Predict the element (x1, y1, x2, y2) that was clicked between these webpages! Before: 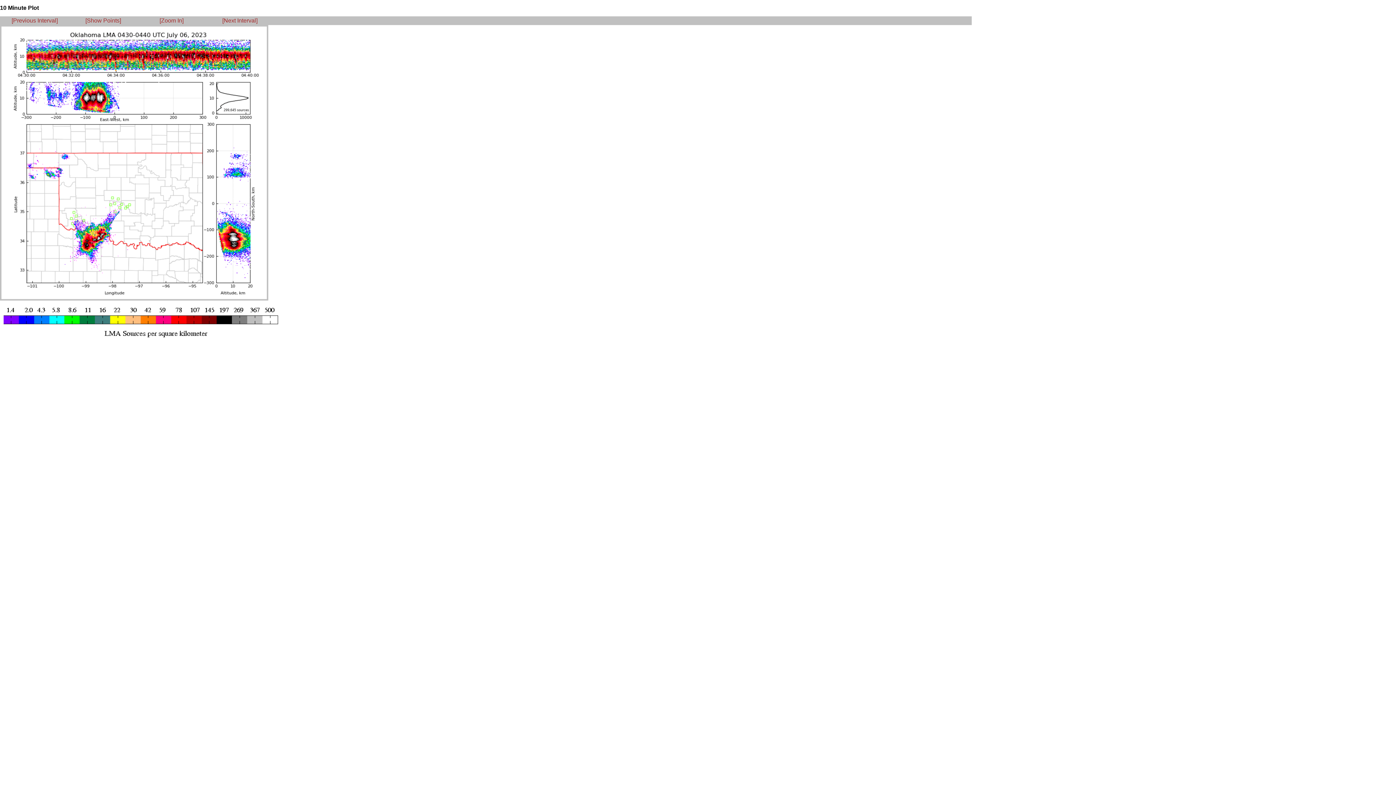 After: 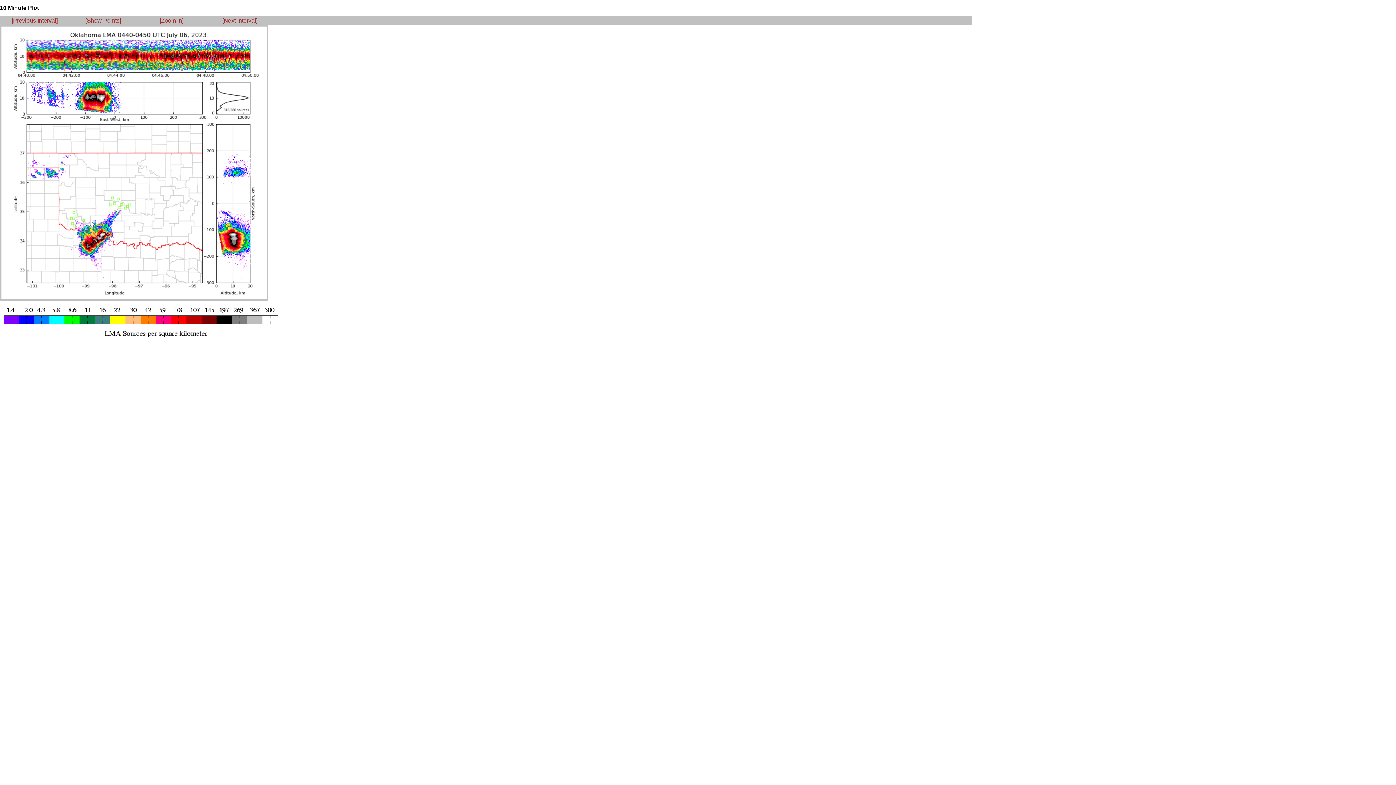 Action: bbox: (222, 17, 257, 23) label: [Next Interval]